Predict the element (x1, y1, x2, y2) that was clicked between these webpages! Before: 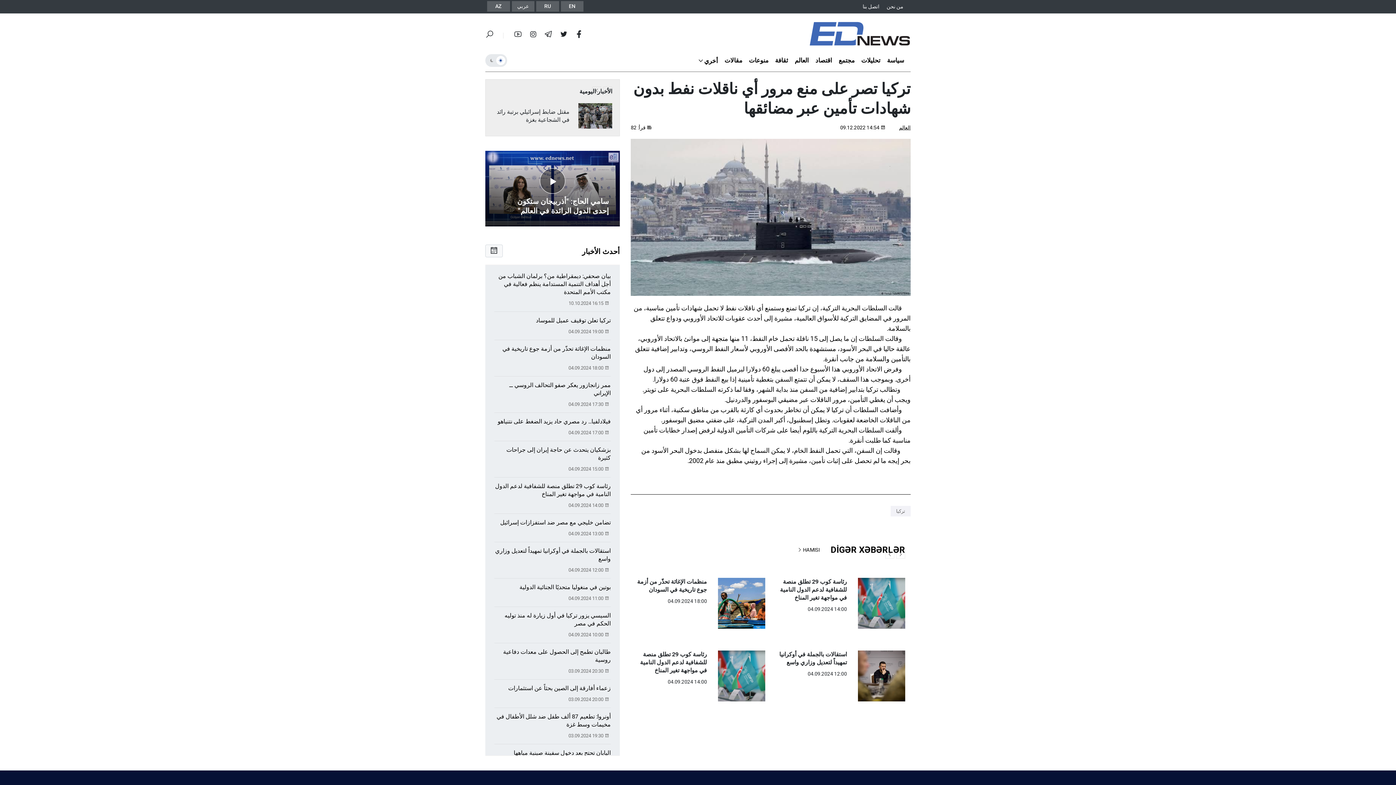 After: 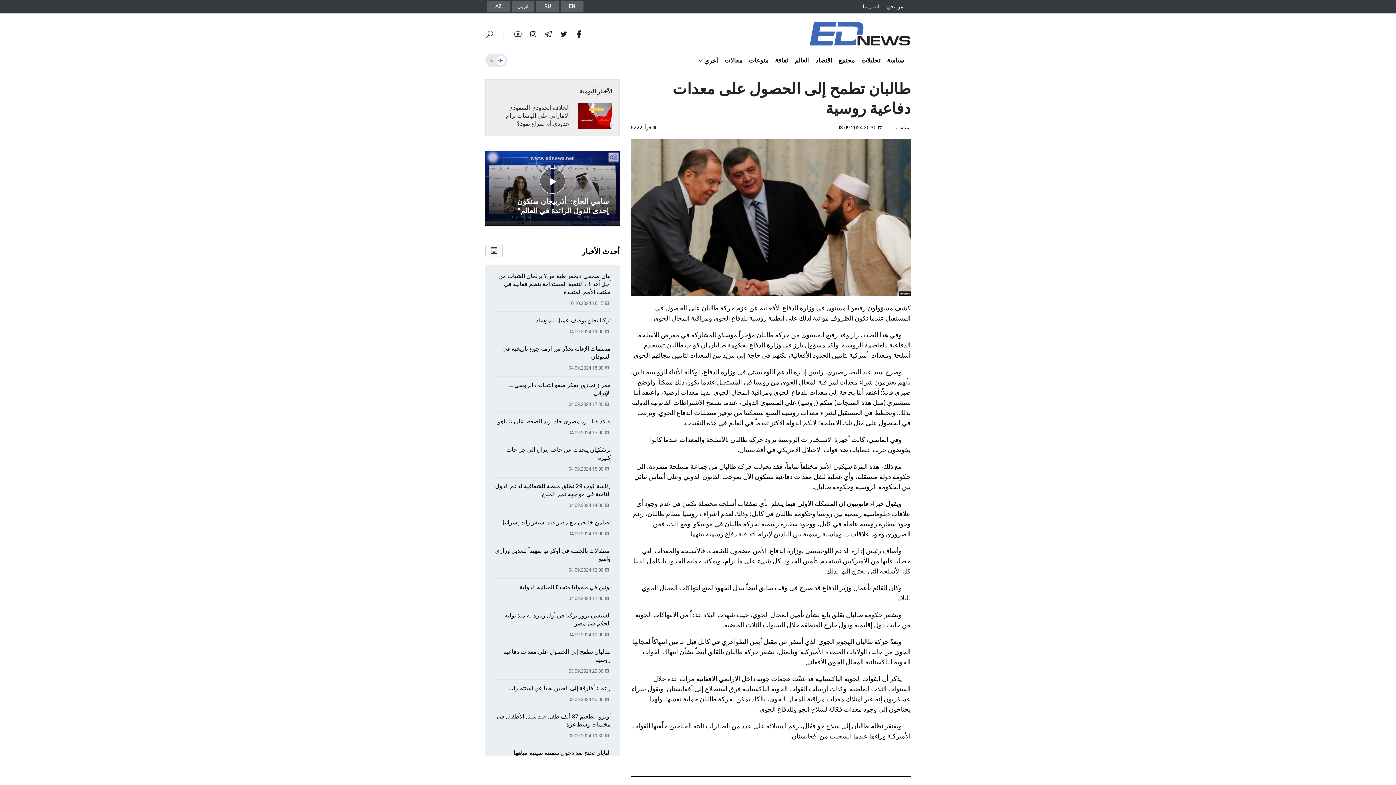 Action: label: طالبان تطمح إلى الحصول على معدات دفاعية روسية
 20:30 03.09.2024 bbox: (494, 643, 610, 679)